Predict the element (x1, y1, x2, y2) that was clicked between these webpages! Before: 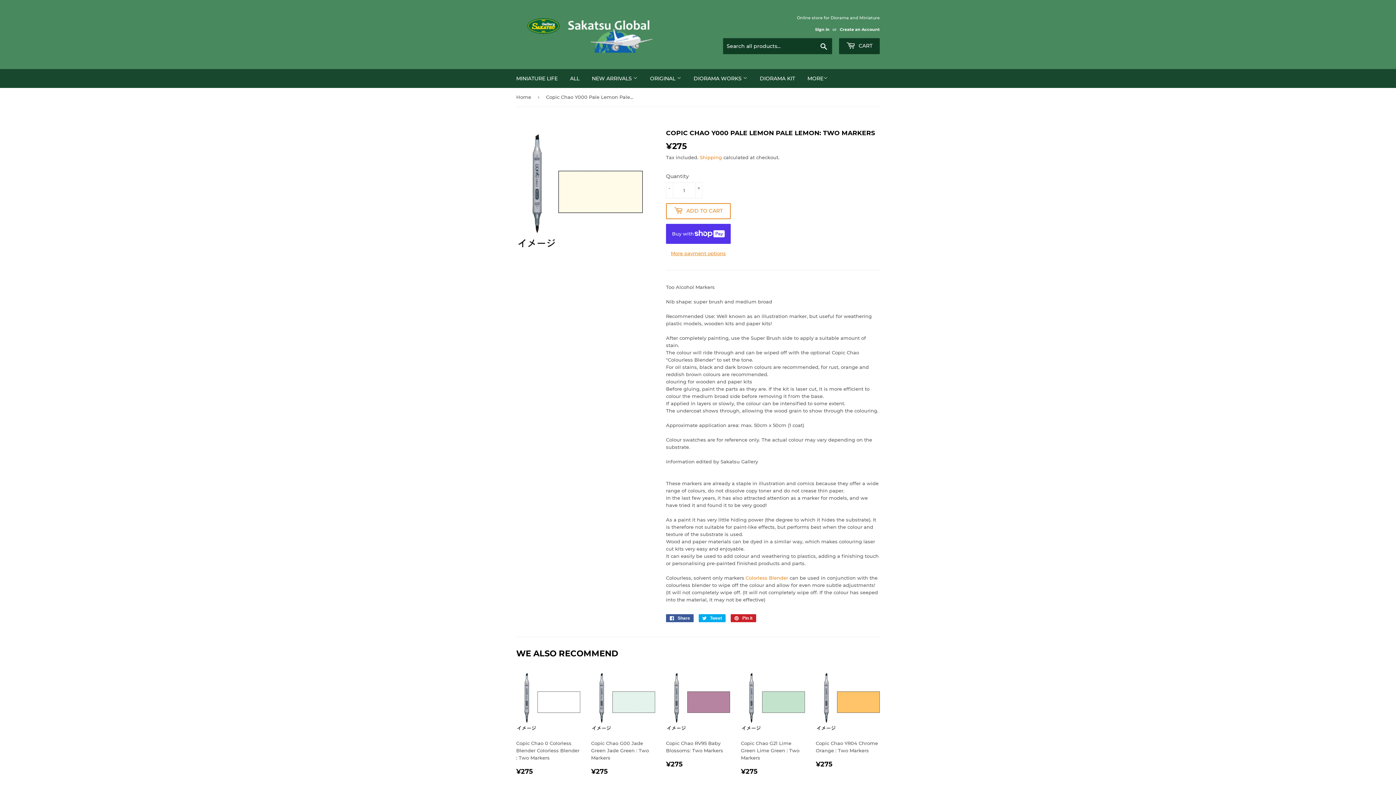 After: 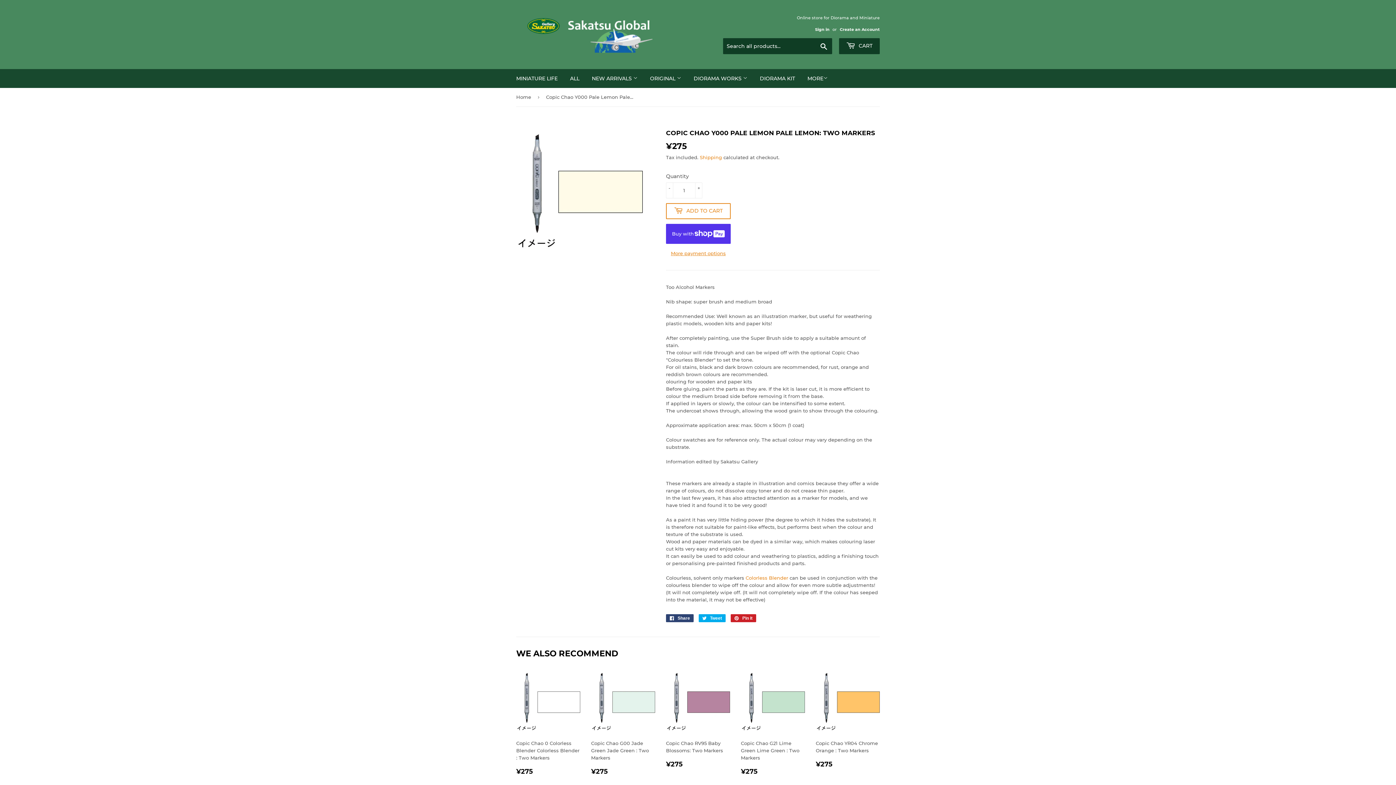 Action: bbox: (666, 614, 693, 622) label:  Share
Share on Facebook